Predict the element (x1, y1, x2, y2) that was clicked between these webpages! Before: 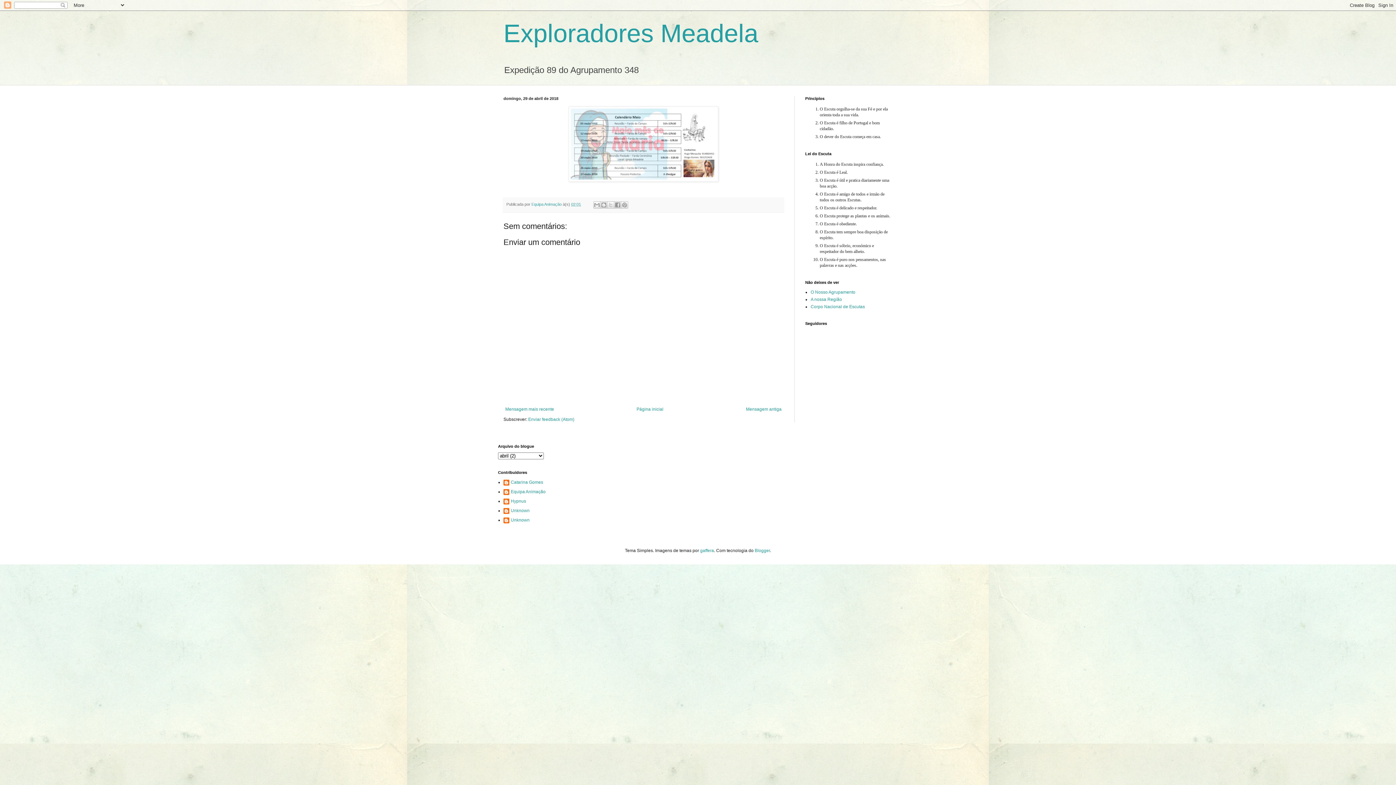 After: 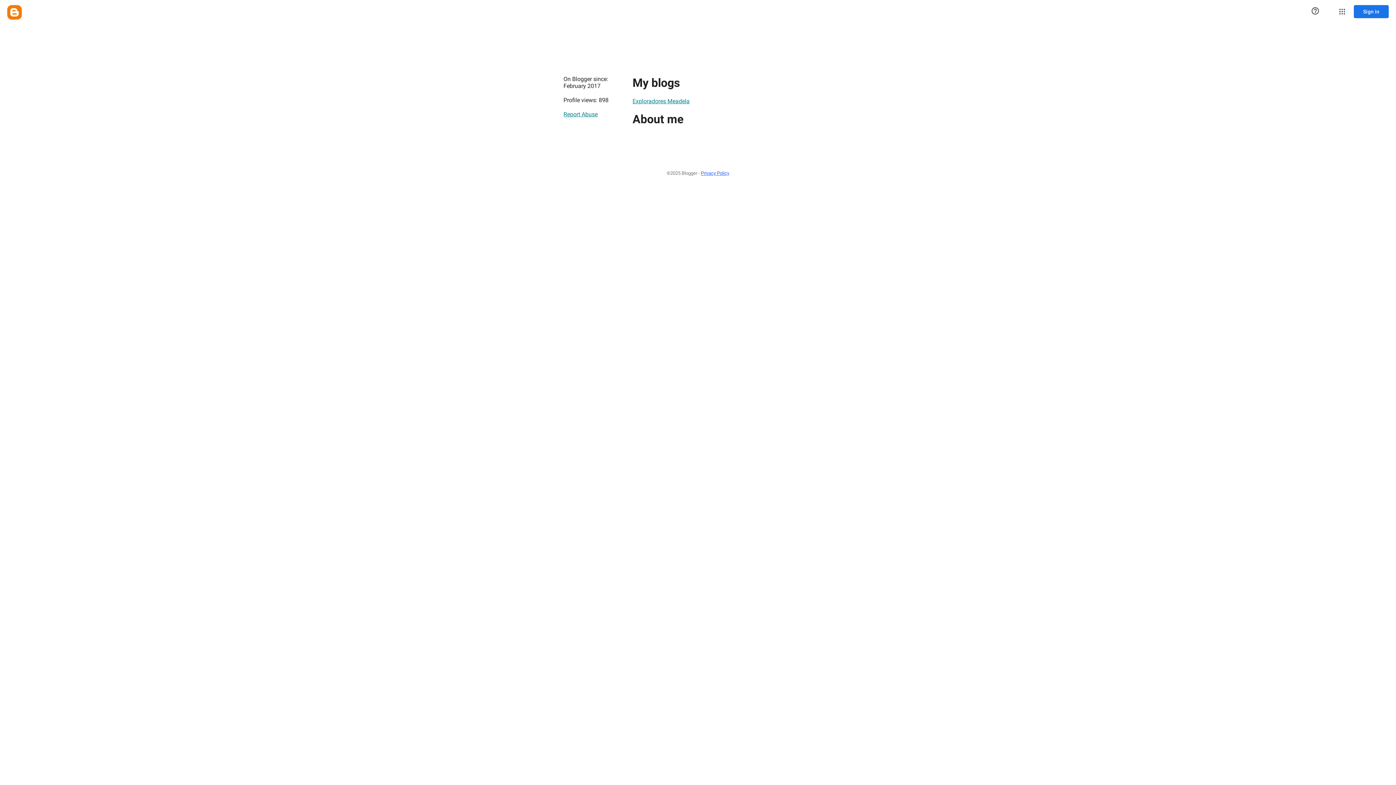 Action: label: Unknown bbox: (503, 508, 529, 515)